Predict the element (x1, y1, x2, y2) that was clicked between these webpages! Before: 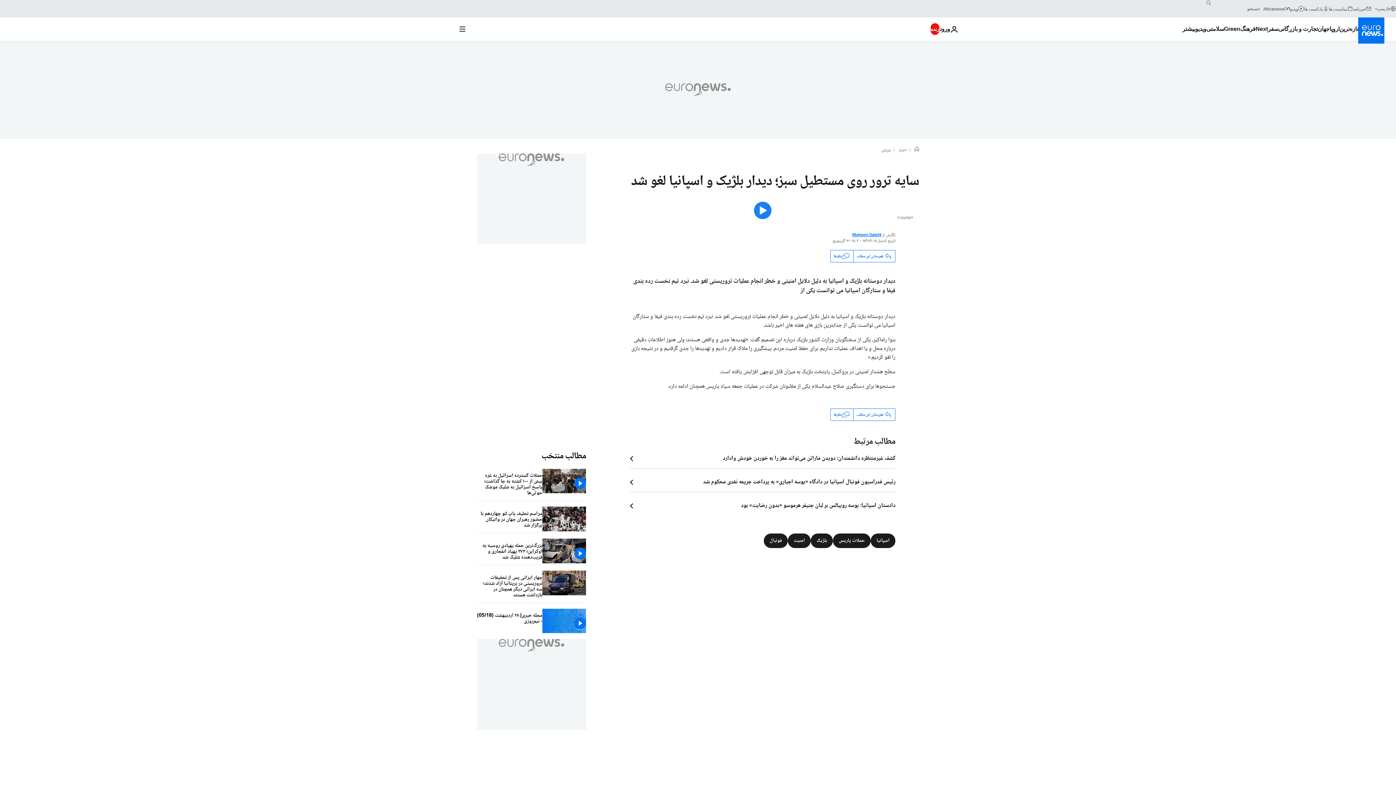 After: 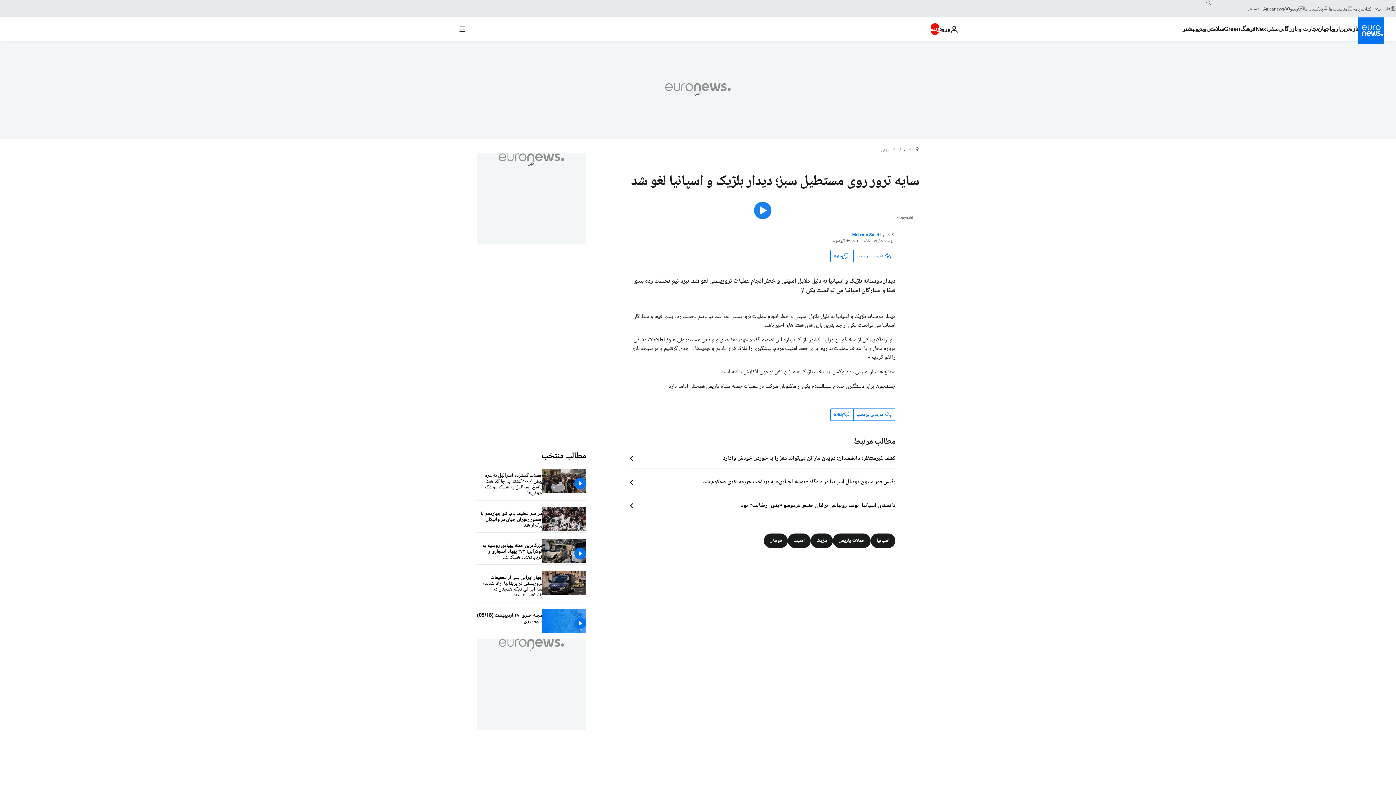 Action: bbox: (852, 231, 881, 239) label: Mohsen Salehi